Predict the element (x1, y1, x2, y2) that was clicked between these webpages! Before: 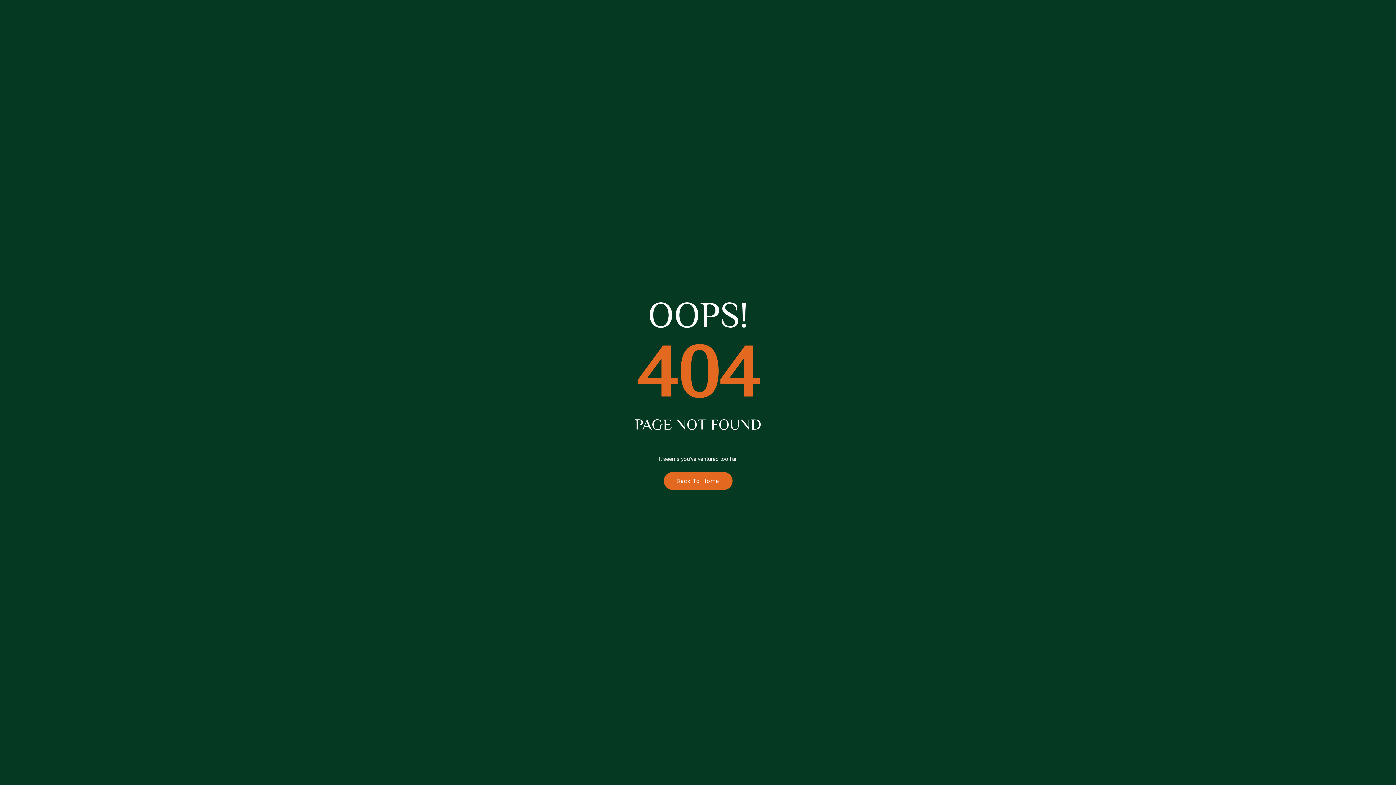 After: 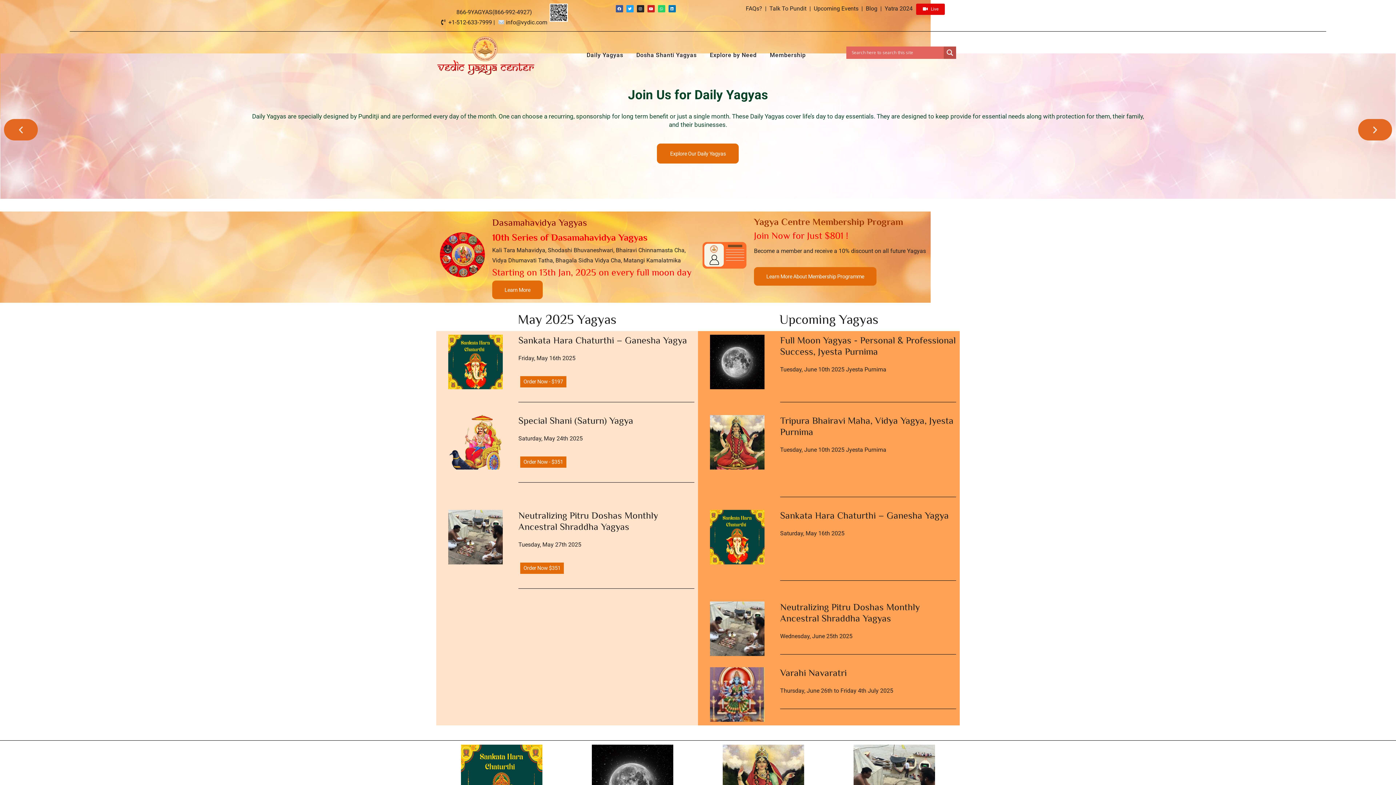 Action: label: Back To Home bbox: (663, 472, 732, 490)